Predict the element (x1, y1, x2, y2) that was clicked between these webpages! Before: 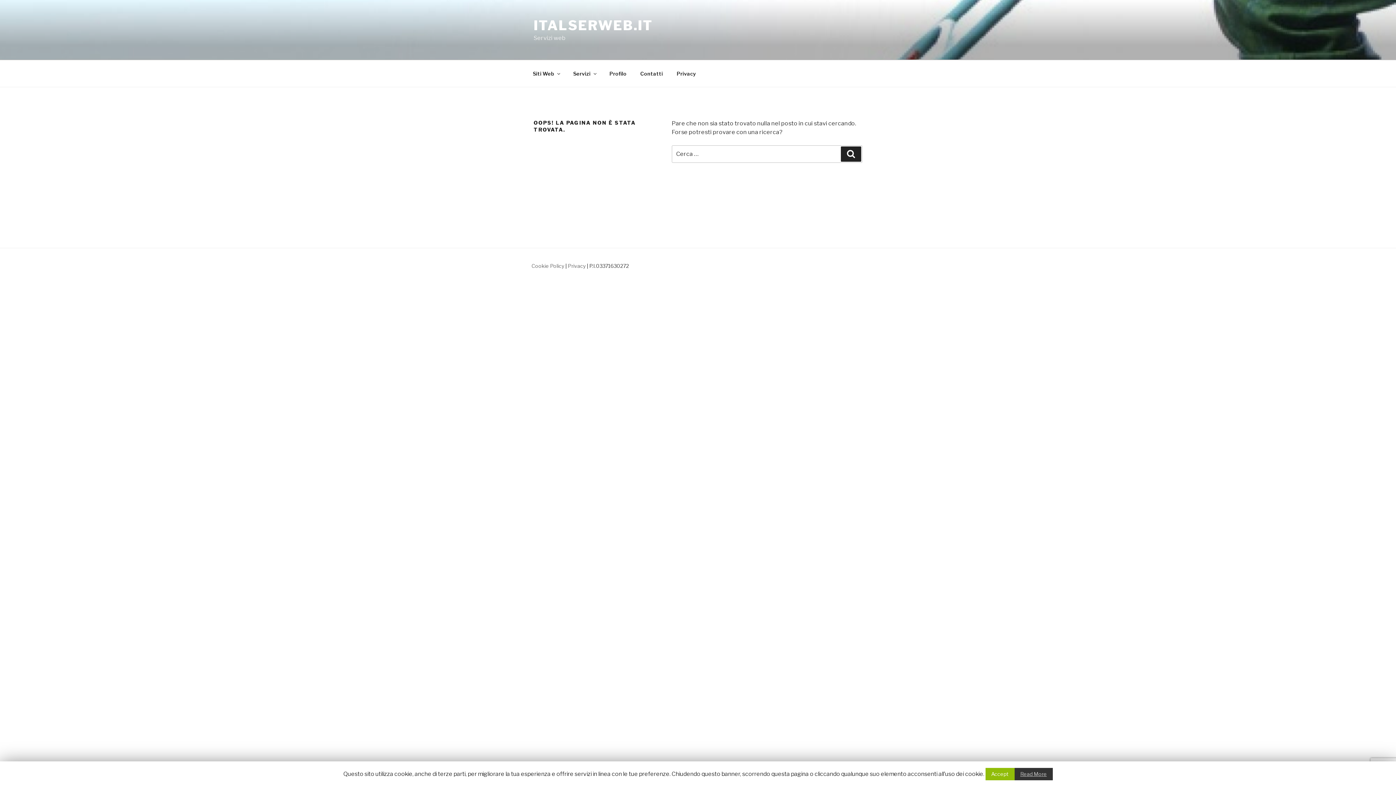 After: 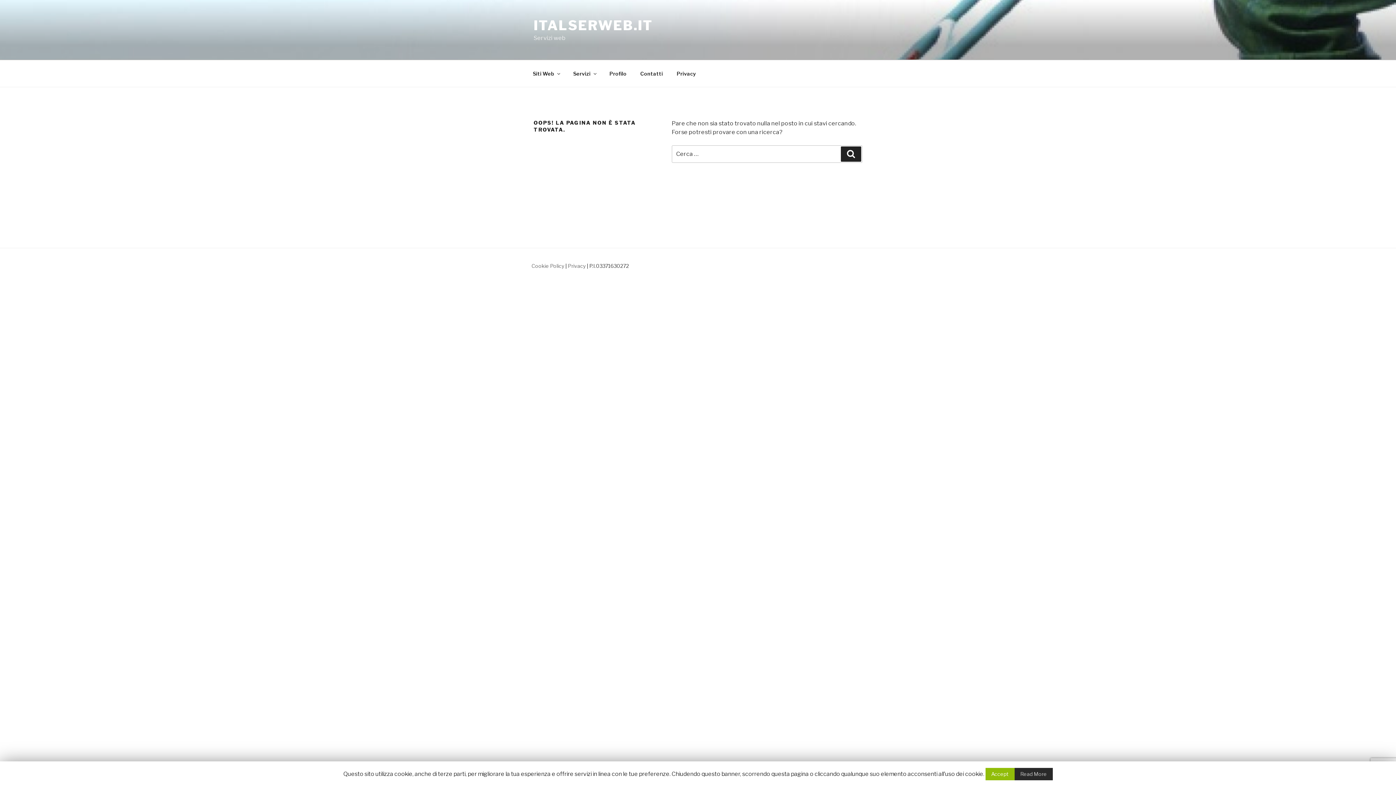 Action: label: Read More bbox: (1014, 768, 1052, 780)